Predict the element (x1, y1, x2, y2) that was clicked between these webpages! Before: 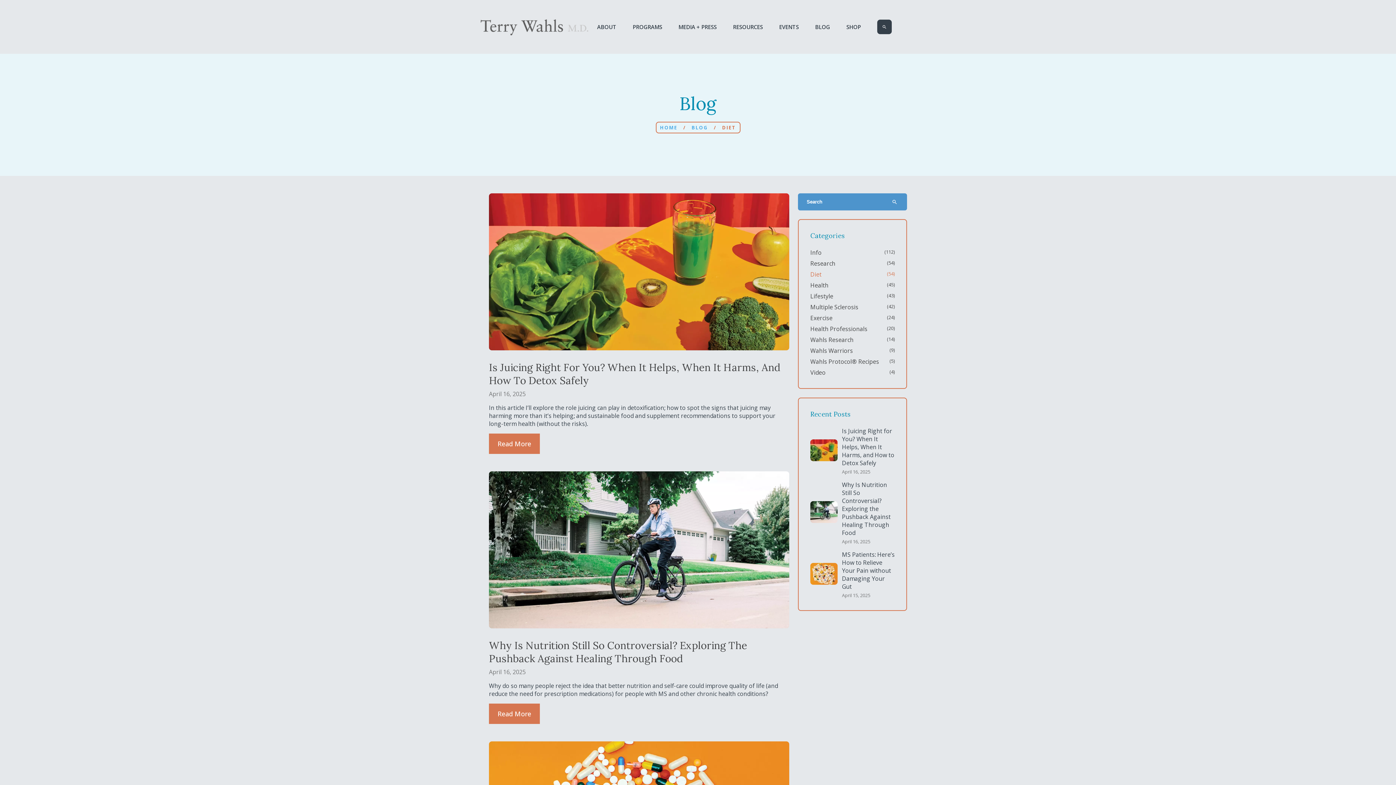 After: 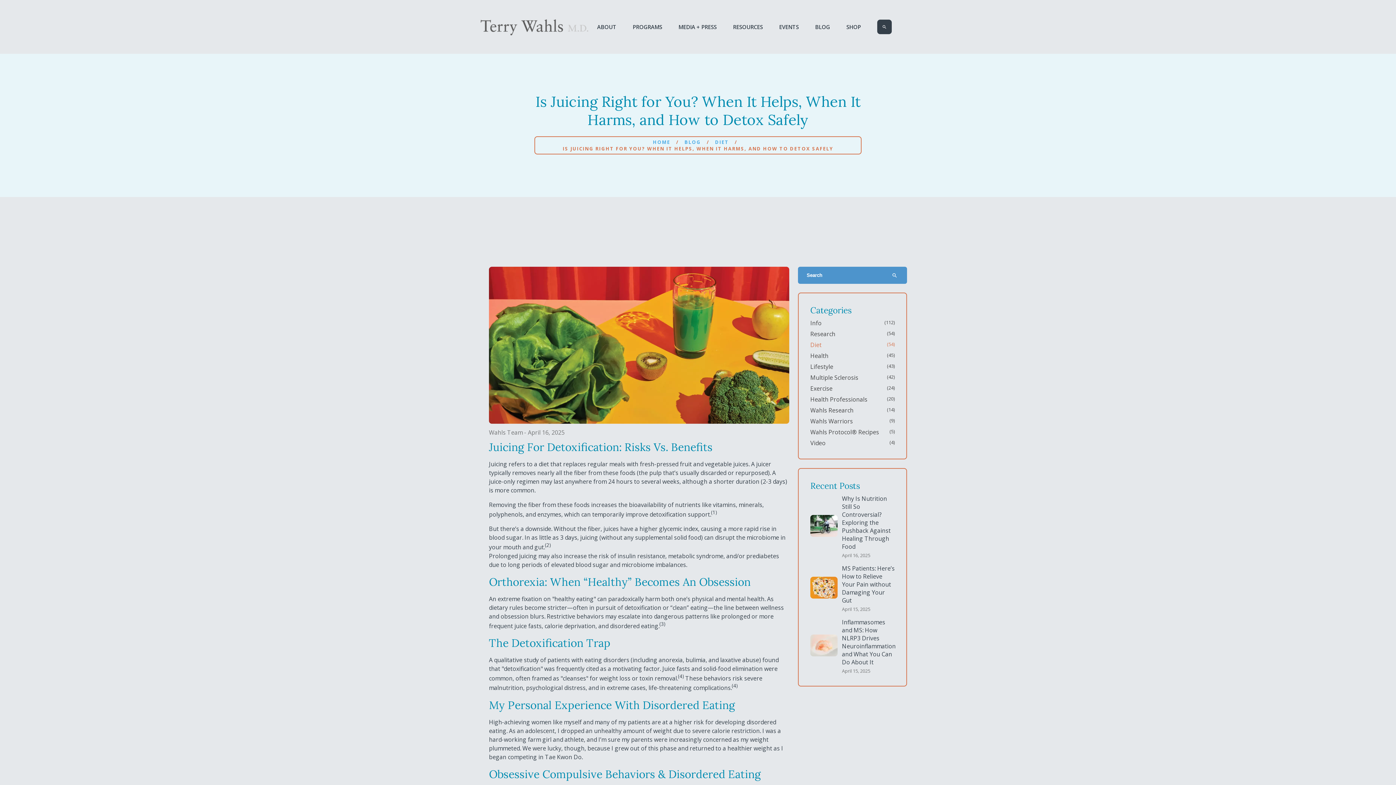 Action: bbox: (489, 361, 789, 387) label: Is Juicing Right For You? When It Helps, When It Harms, And How To Detox Safely